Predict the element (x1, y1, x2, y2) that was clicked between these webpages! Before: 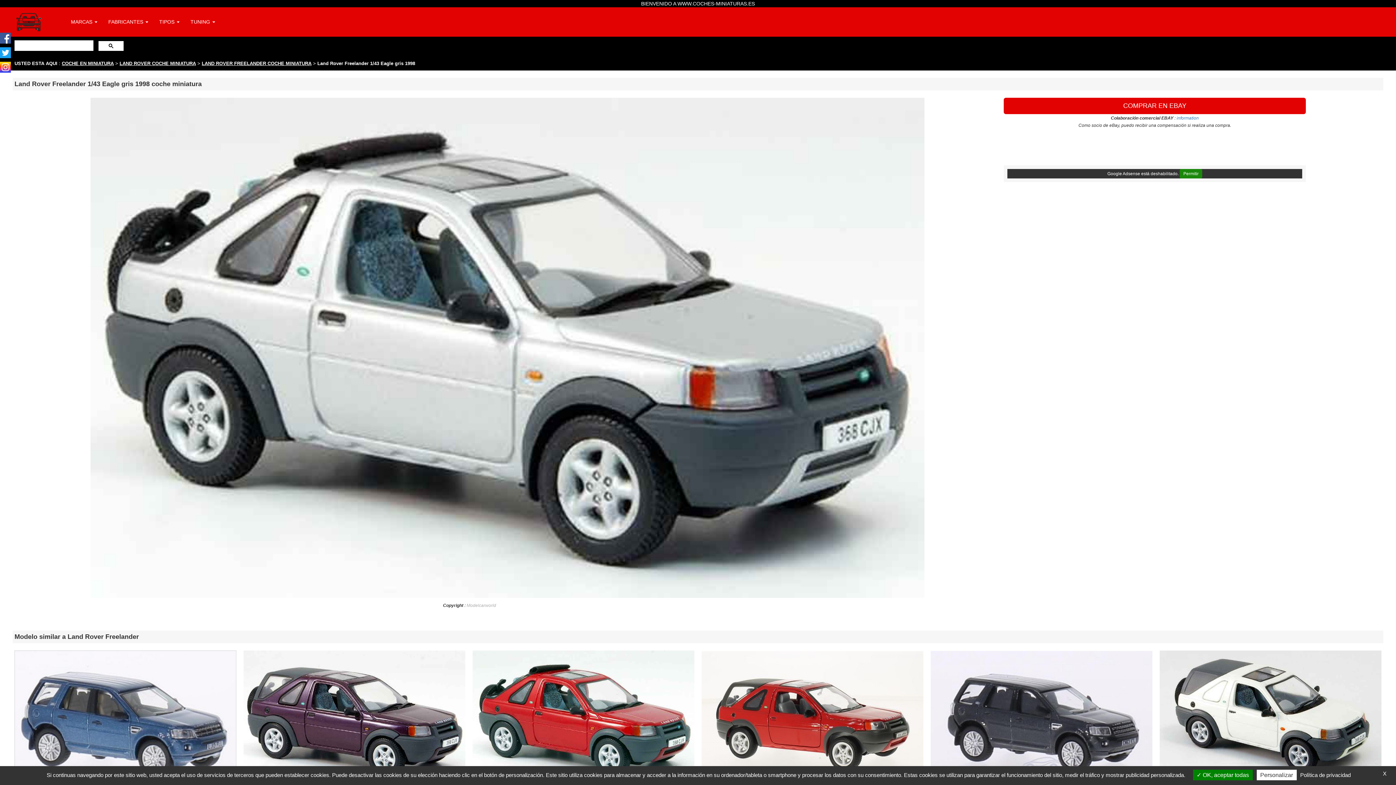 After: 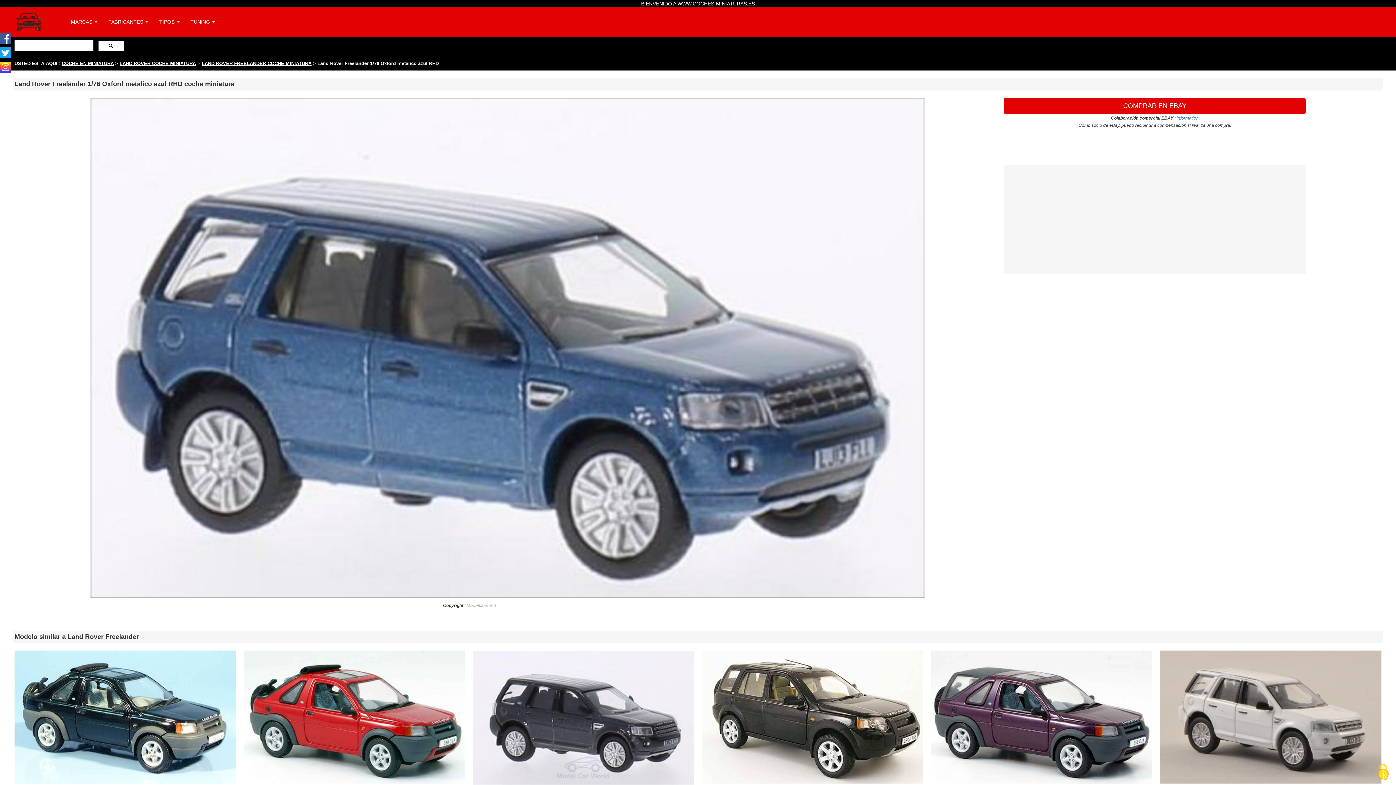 Action: bbox: (14, 714, 236, 719)